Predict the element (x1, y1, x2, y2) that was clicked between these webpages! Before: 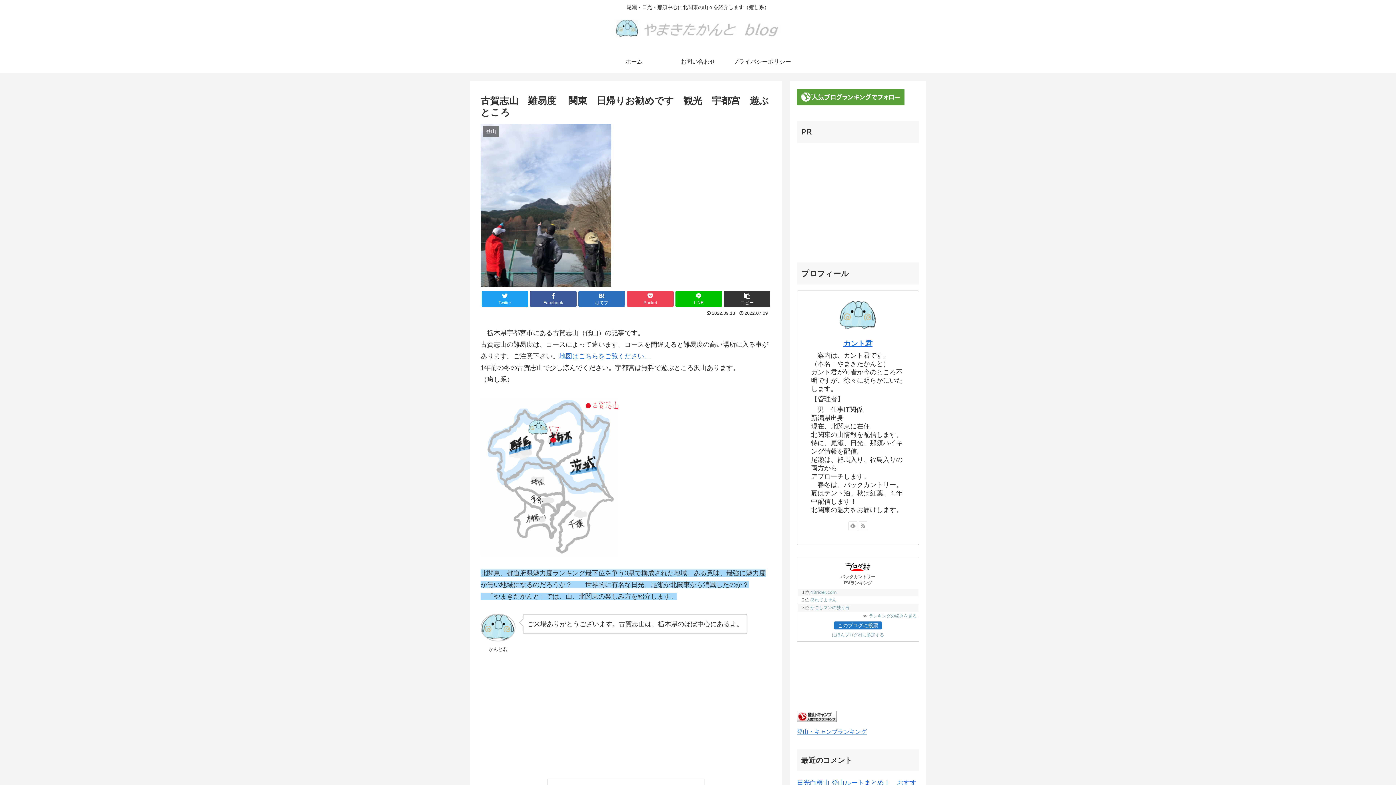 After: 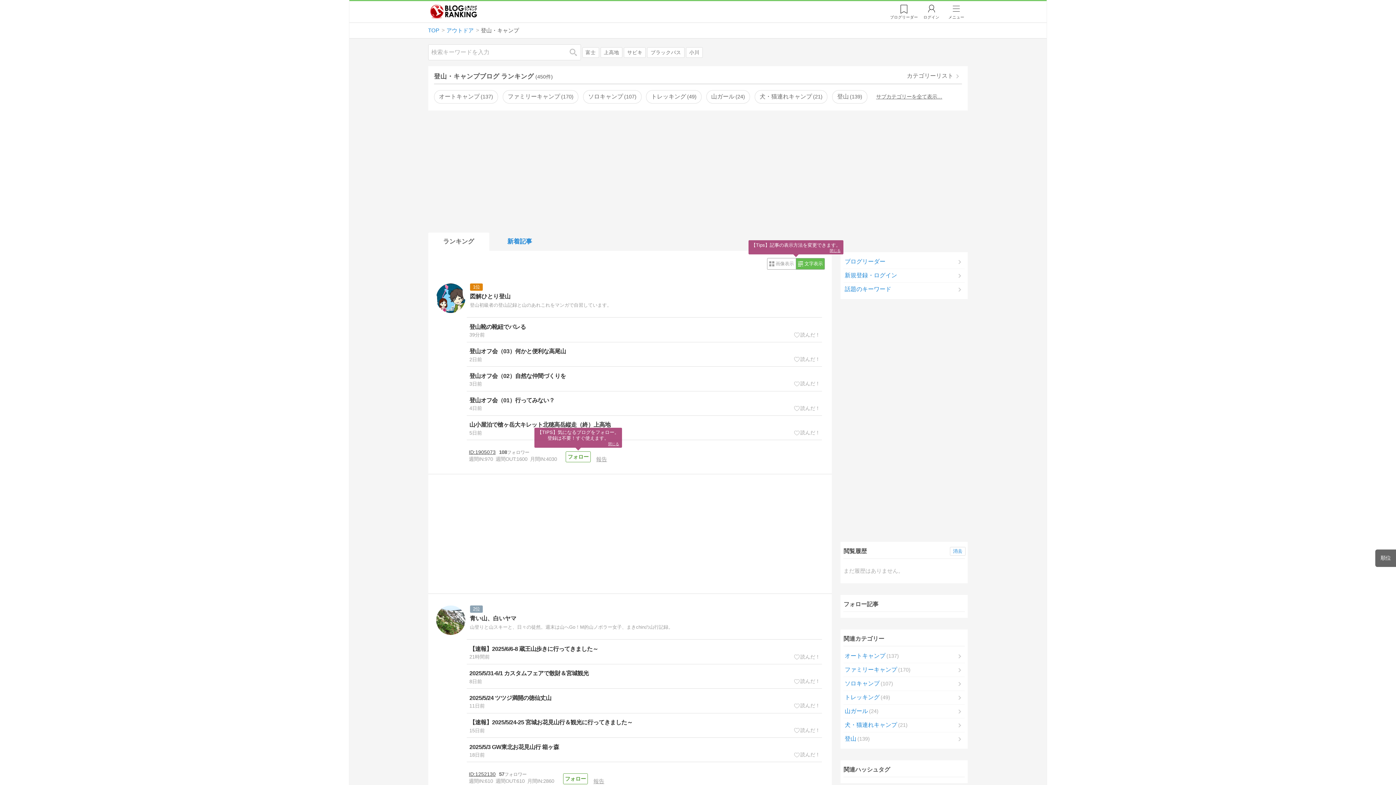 Action: bbox: (797, 716, 837, 724)